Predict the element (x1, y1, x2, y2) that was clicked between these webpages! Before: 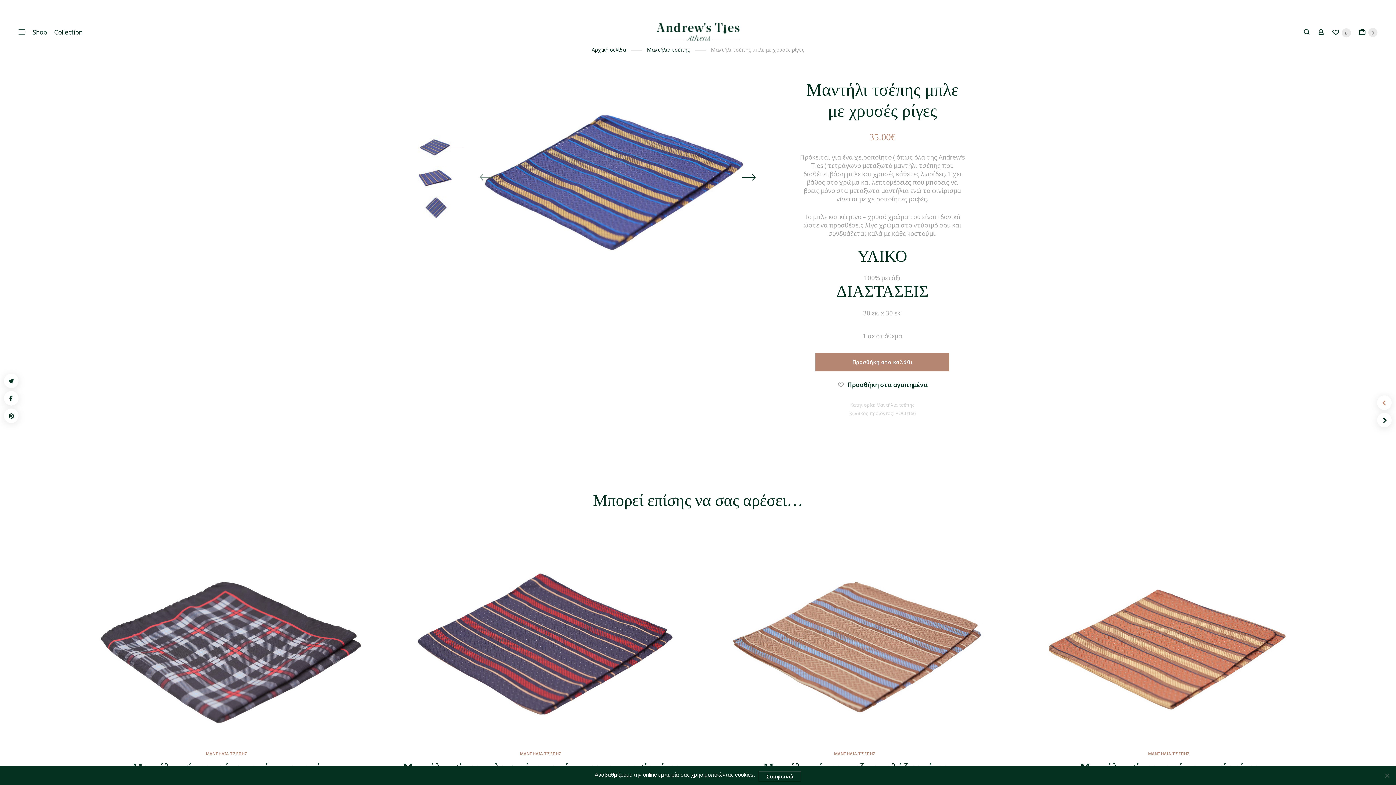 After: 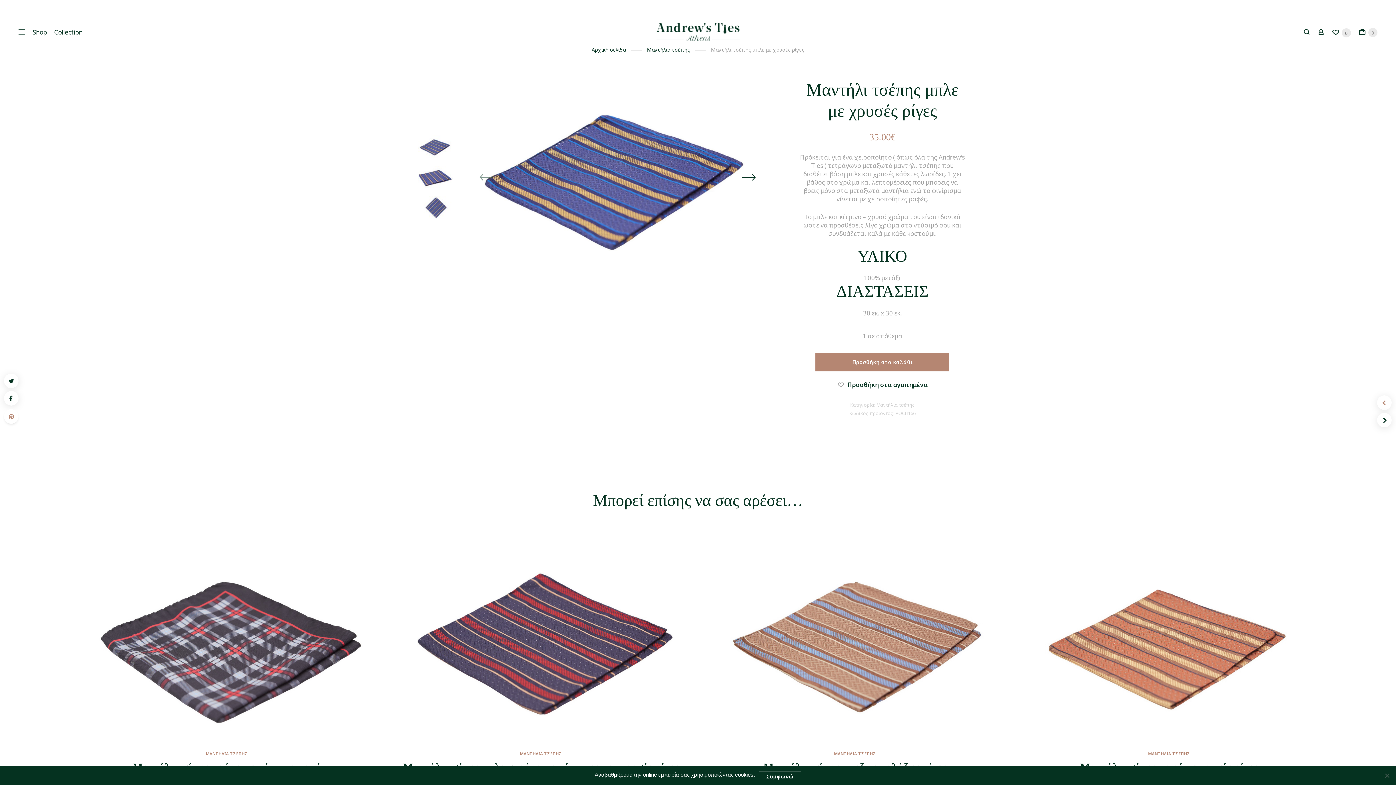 Action: bbox: (4, 408, 18, 423)